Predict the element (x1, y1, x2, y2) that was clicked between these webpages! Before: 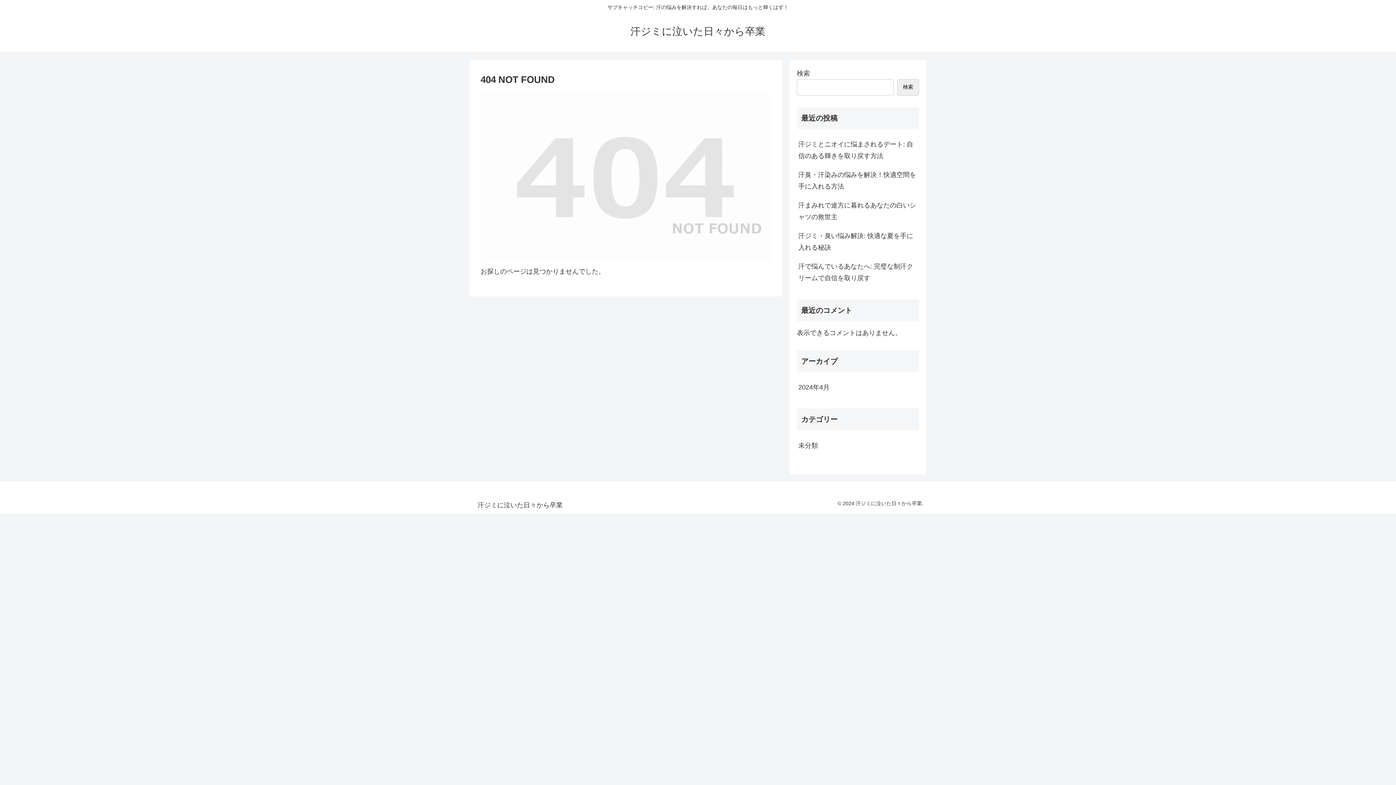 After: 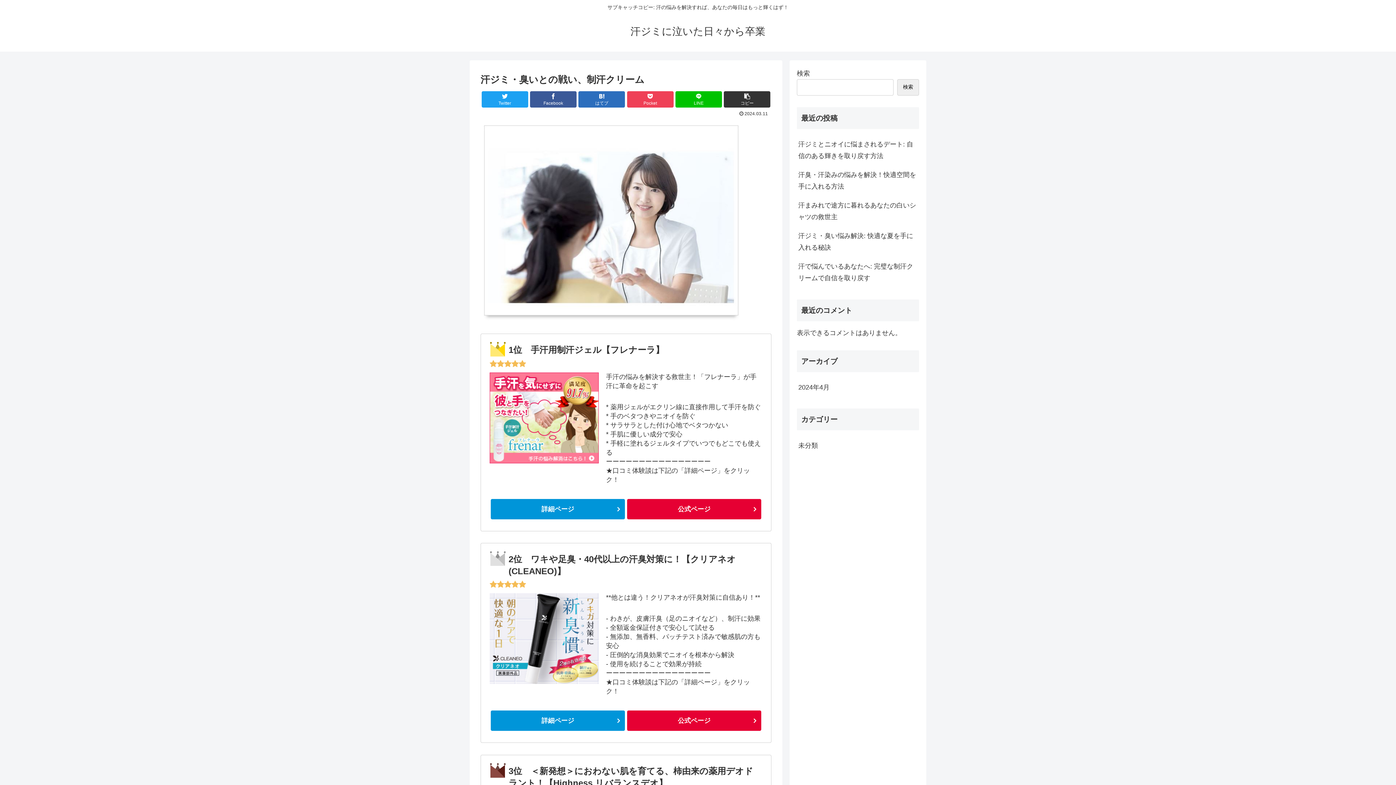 Action: bbox: (472, 502, 568, 508) label: 汗ジミに泣いた日々から卒業